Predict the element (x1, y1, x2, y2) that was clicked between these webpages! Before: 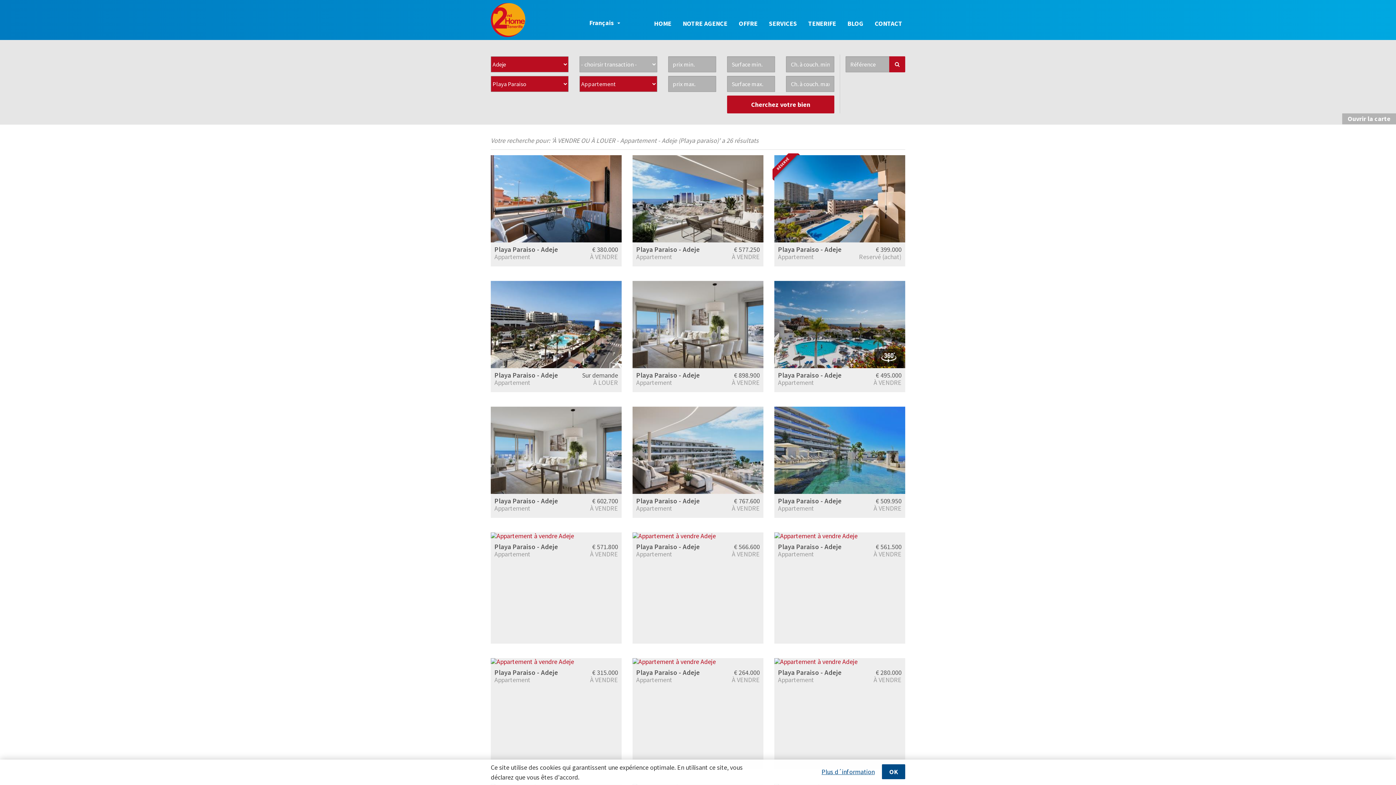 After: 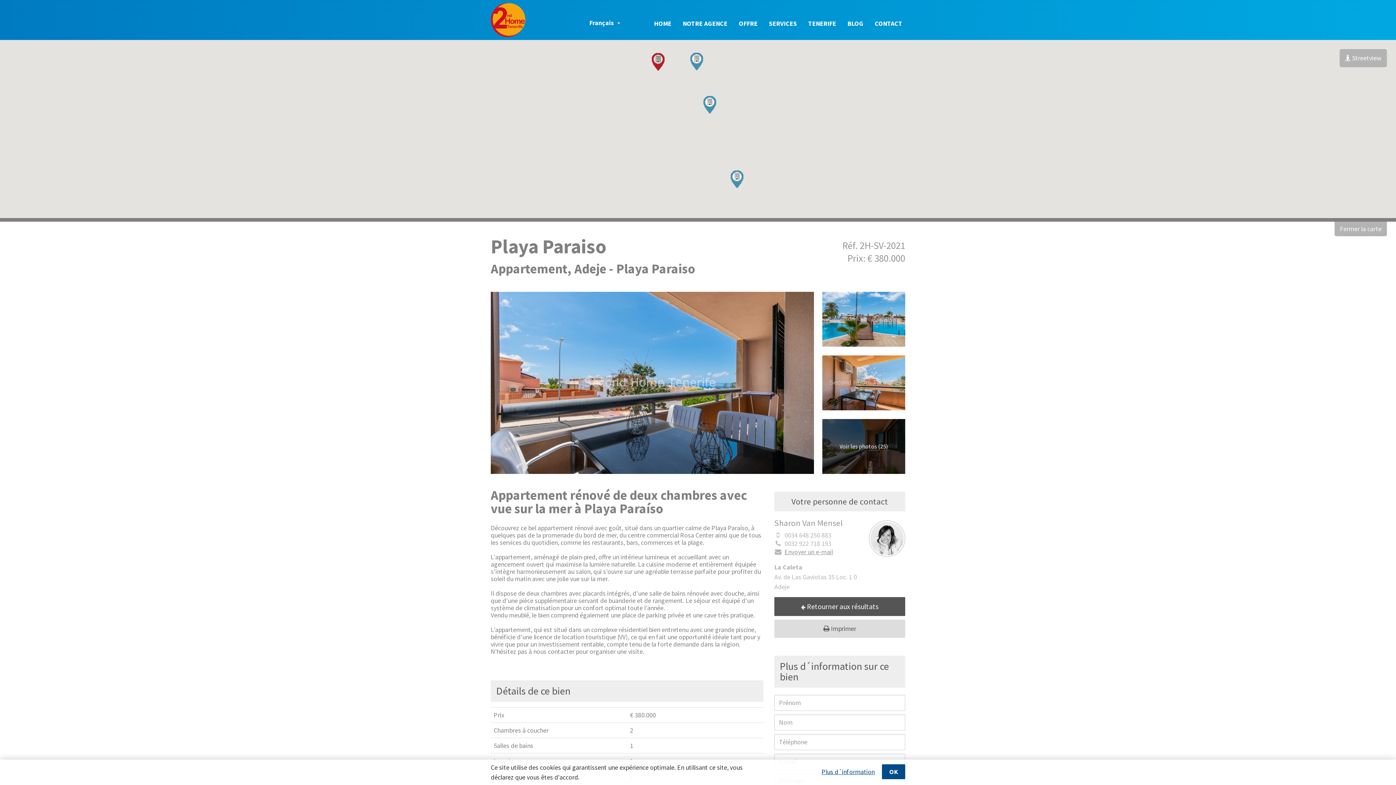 Action: bbox: (490, 155, 621, 242) label: +